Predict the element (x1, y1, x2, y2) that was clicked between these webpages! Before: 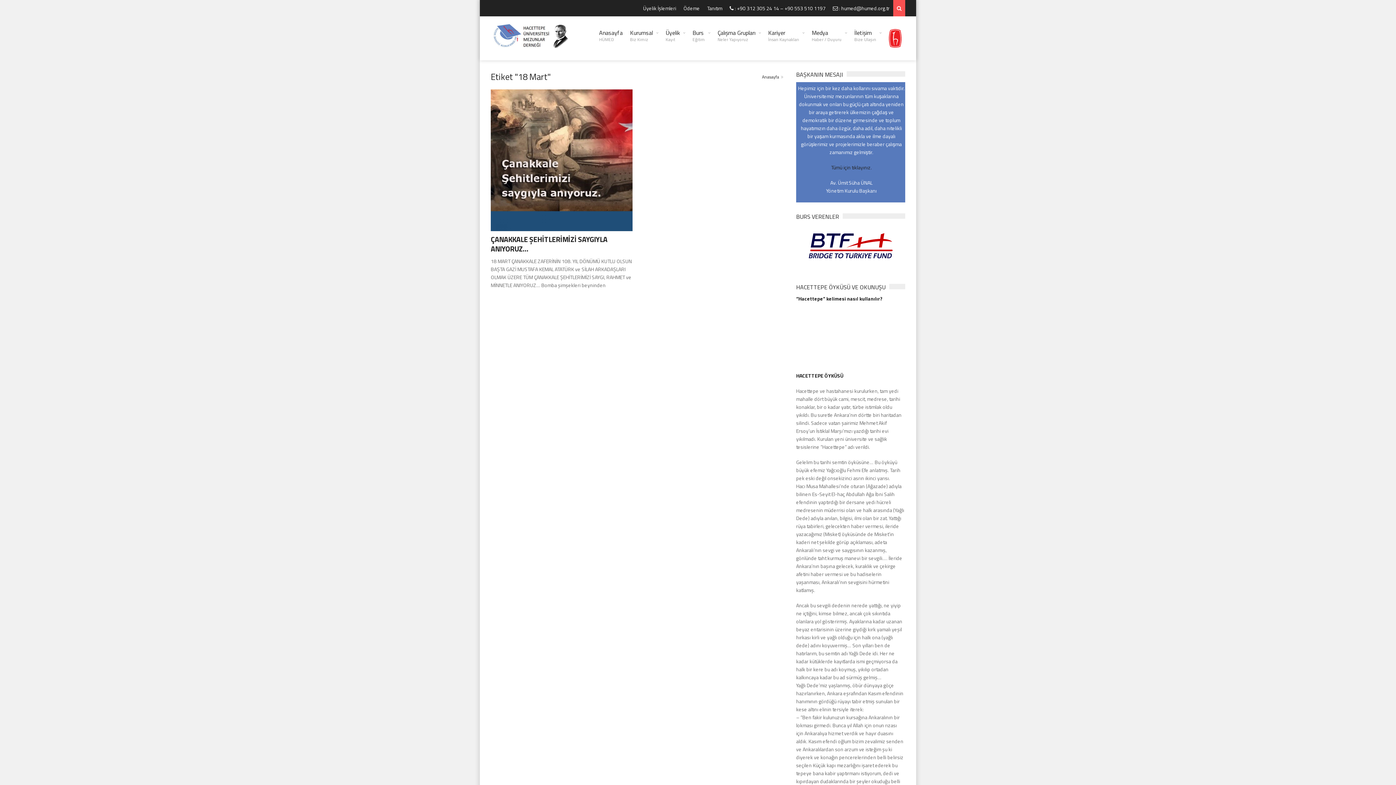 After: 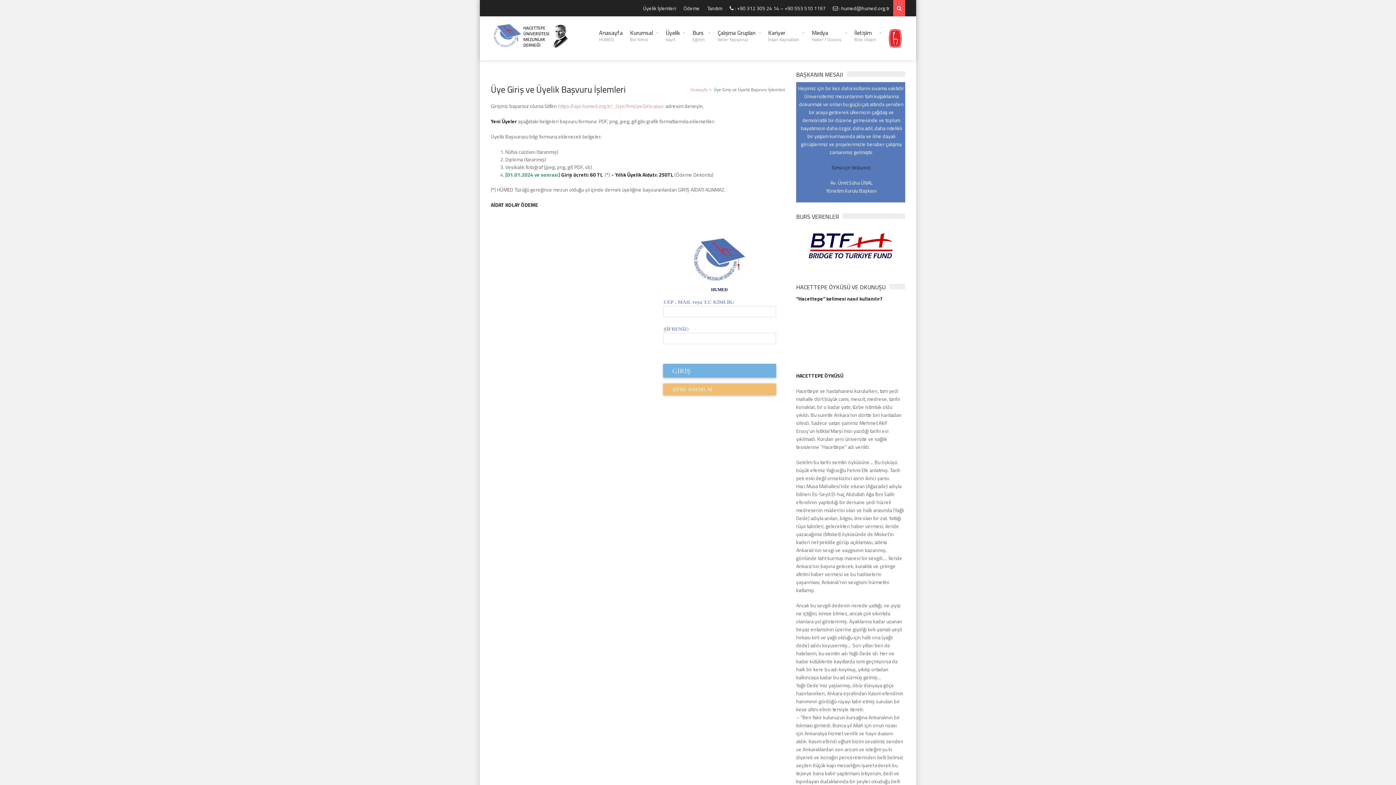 Action: label: Üyelik İşlemleri bbox: (639, 0, 680, 16)